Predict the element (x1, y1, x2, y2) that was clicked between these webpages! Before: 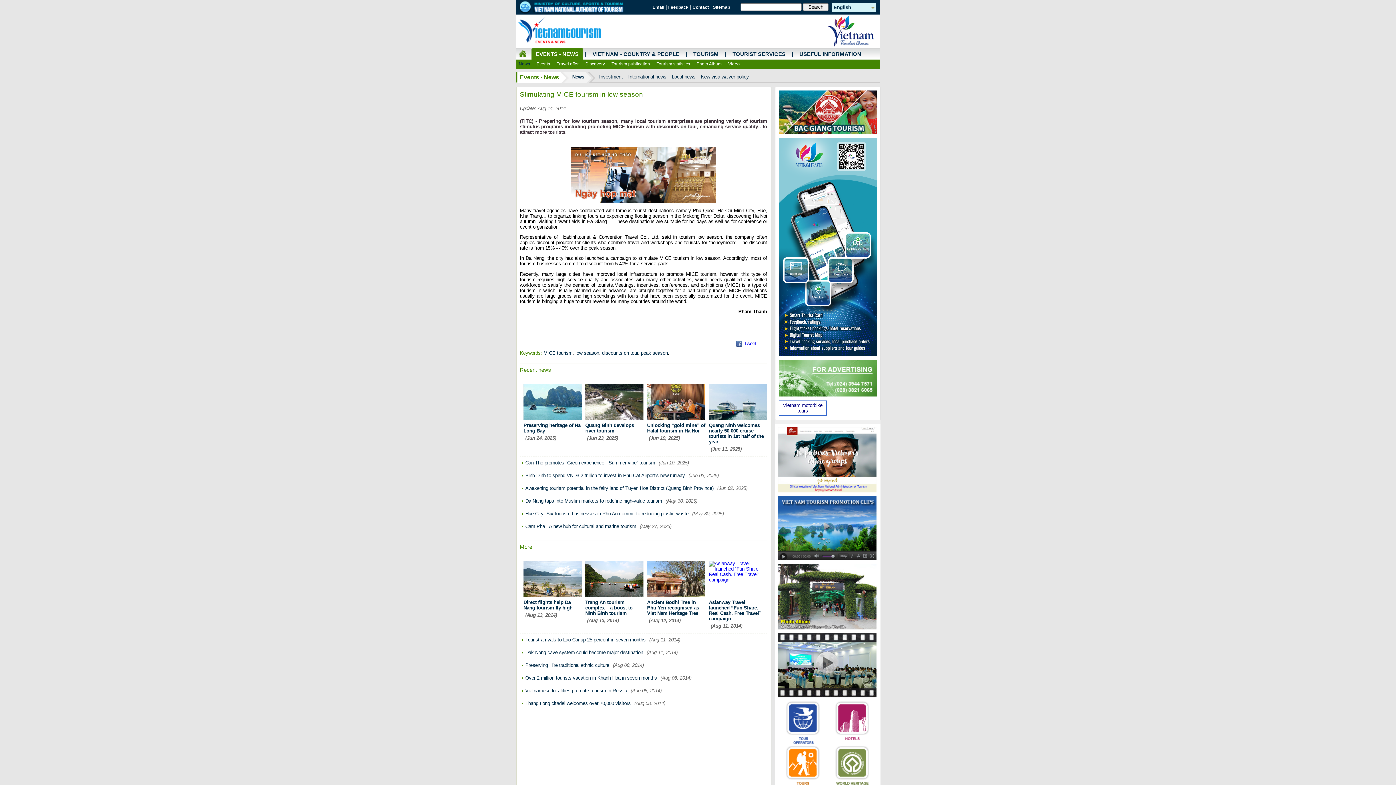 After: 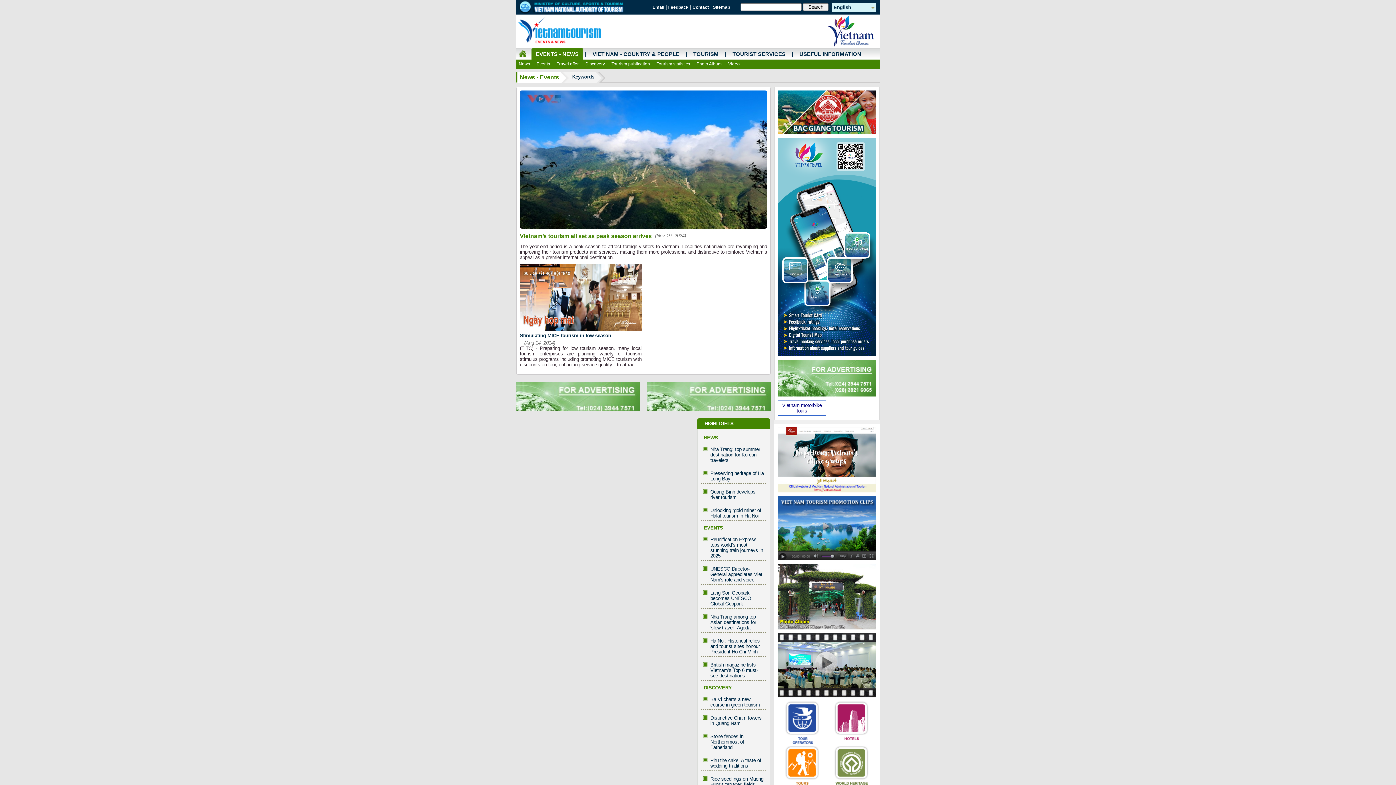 Action: label: peak season bbox: (641, 350, 668, 356)